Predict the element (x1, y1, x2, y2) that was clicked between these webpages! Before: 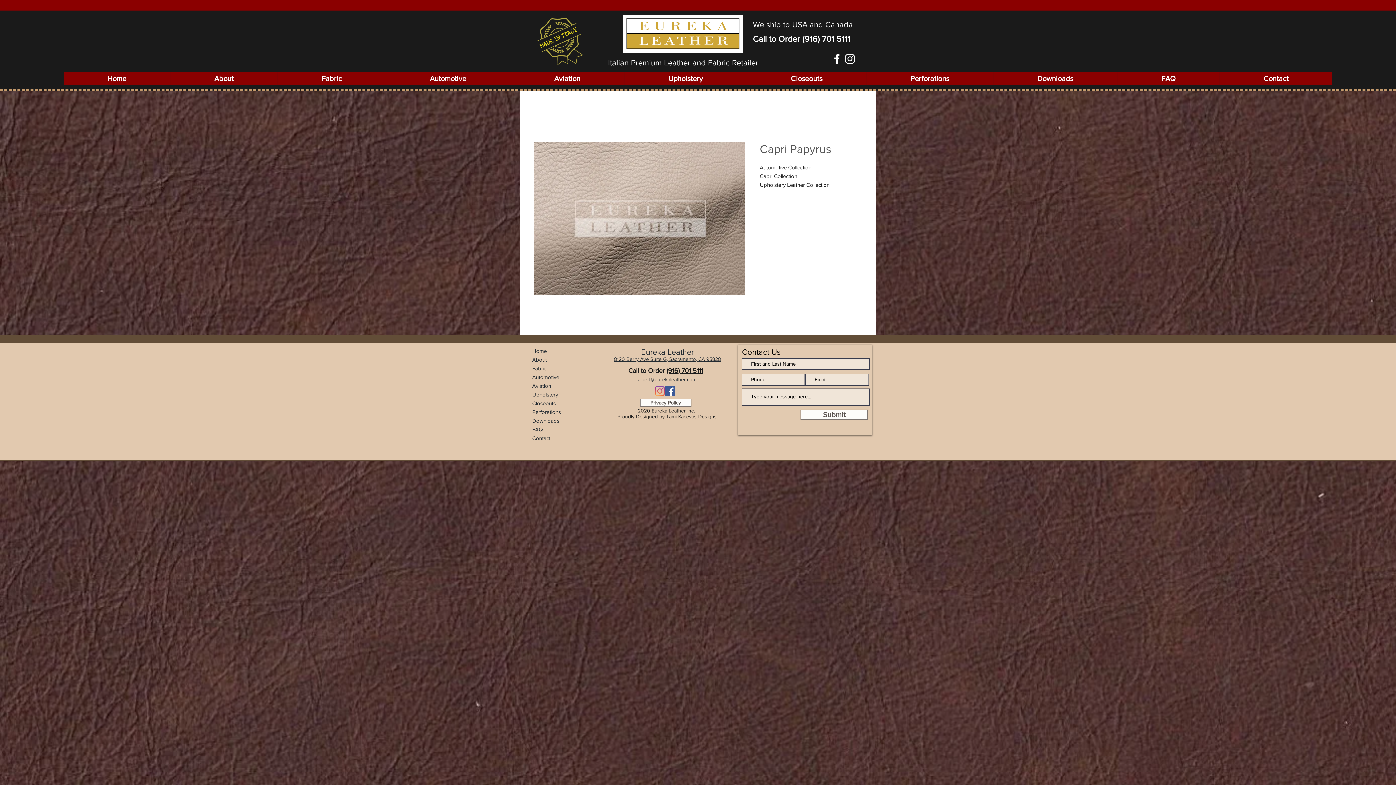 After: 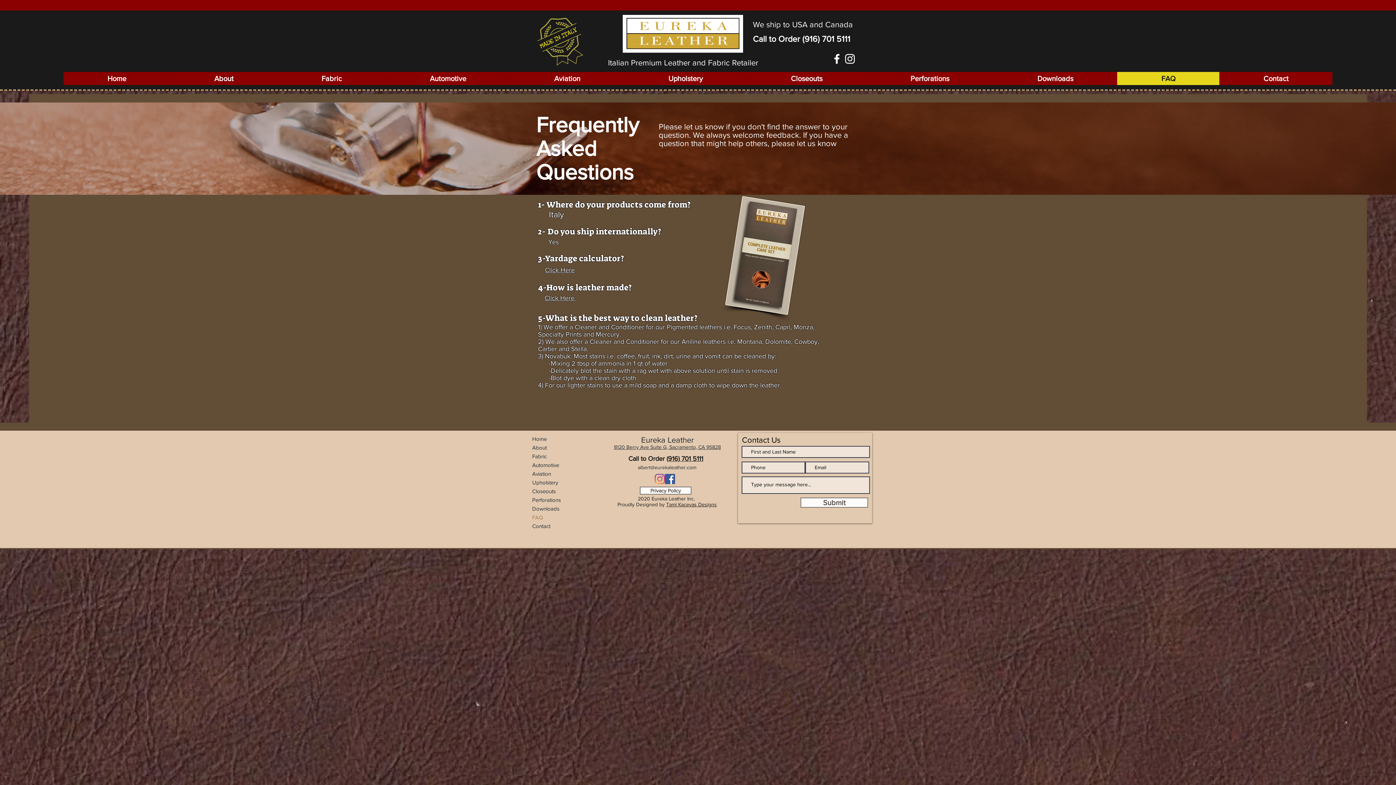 Action: bbox: (1117, 72, 1219, 85) label: FAQ